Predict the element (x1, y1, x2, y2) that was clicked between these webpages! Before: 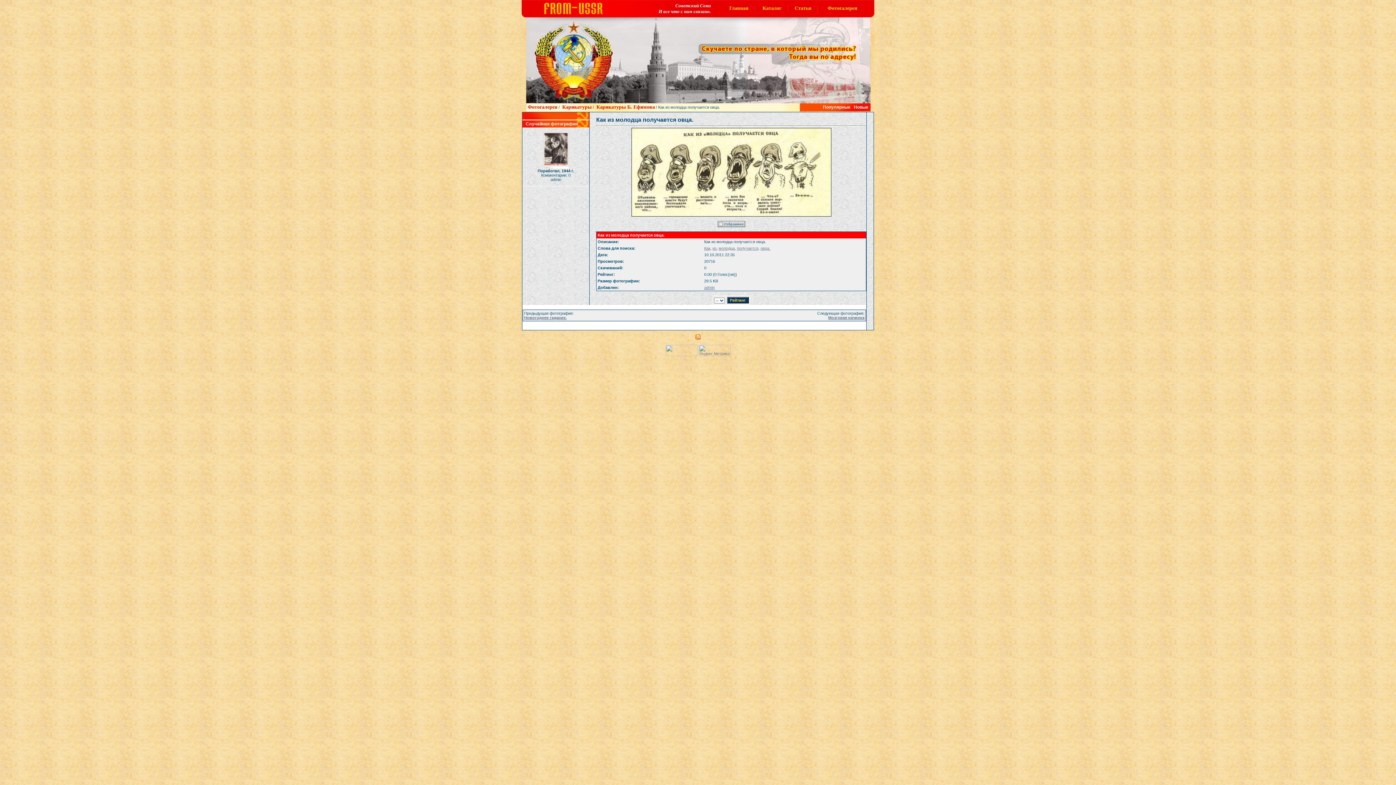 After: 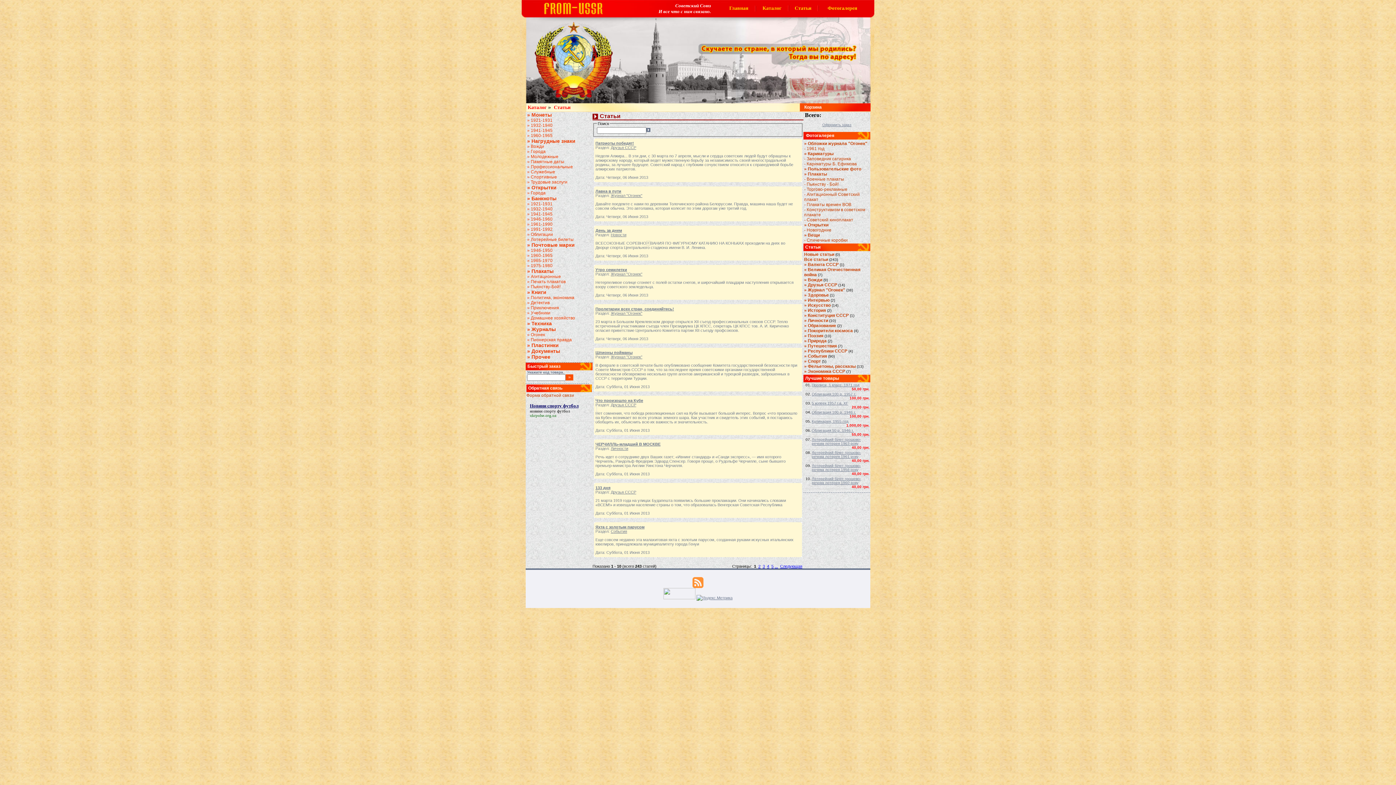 Action: label: Статьи bbox: (794, 5, 811, 10)